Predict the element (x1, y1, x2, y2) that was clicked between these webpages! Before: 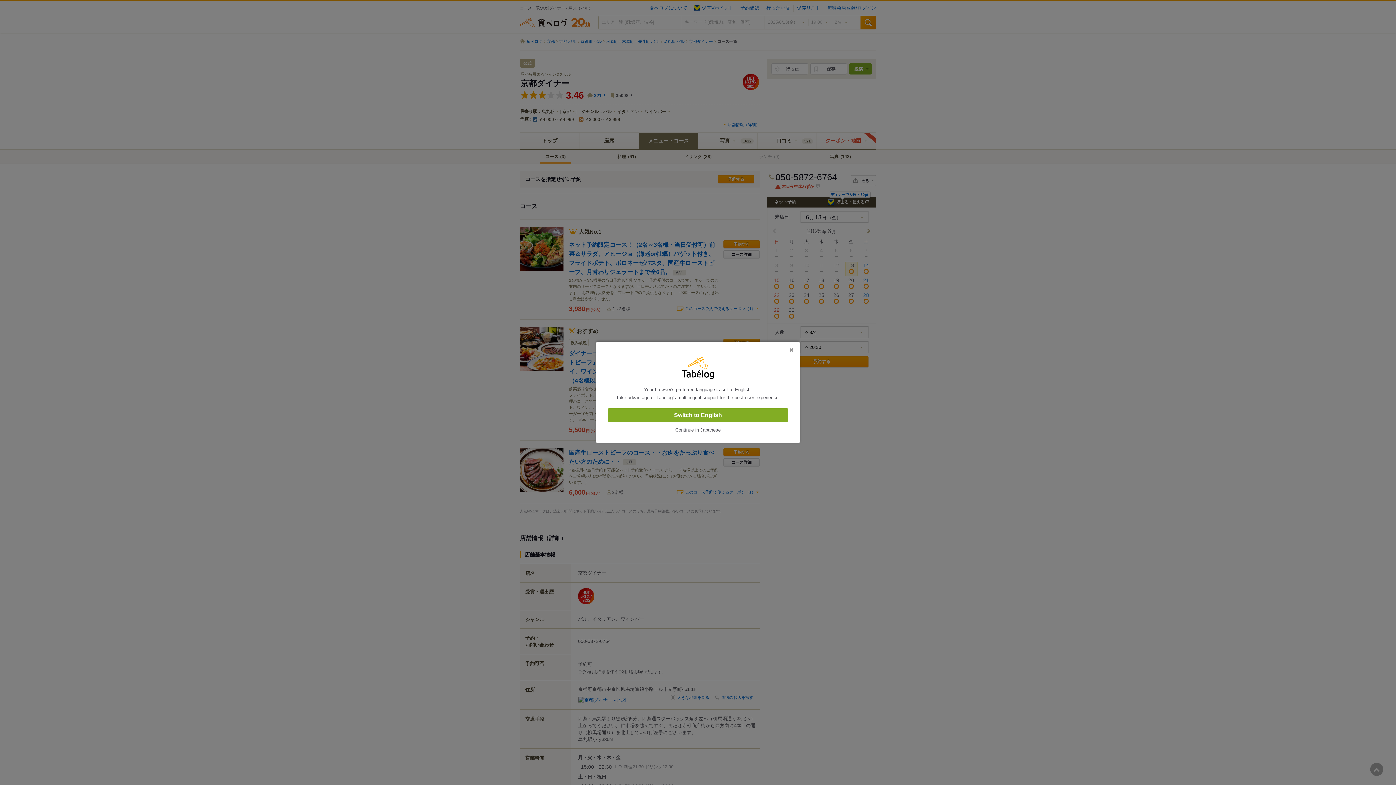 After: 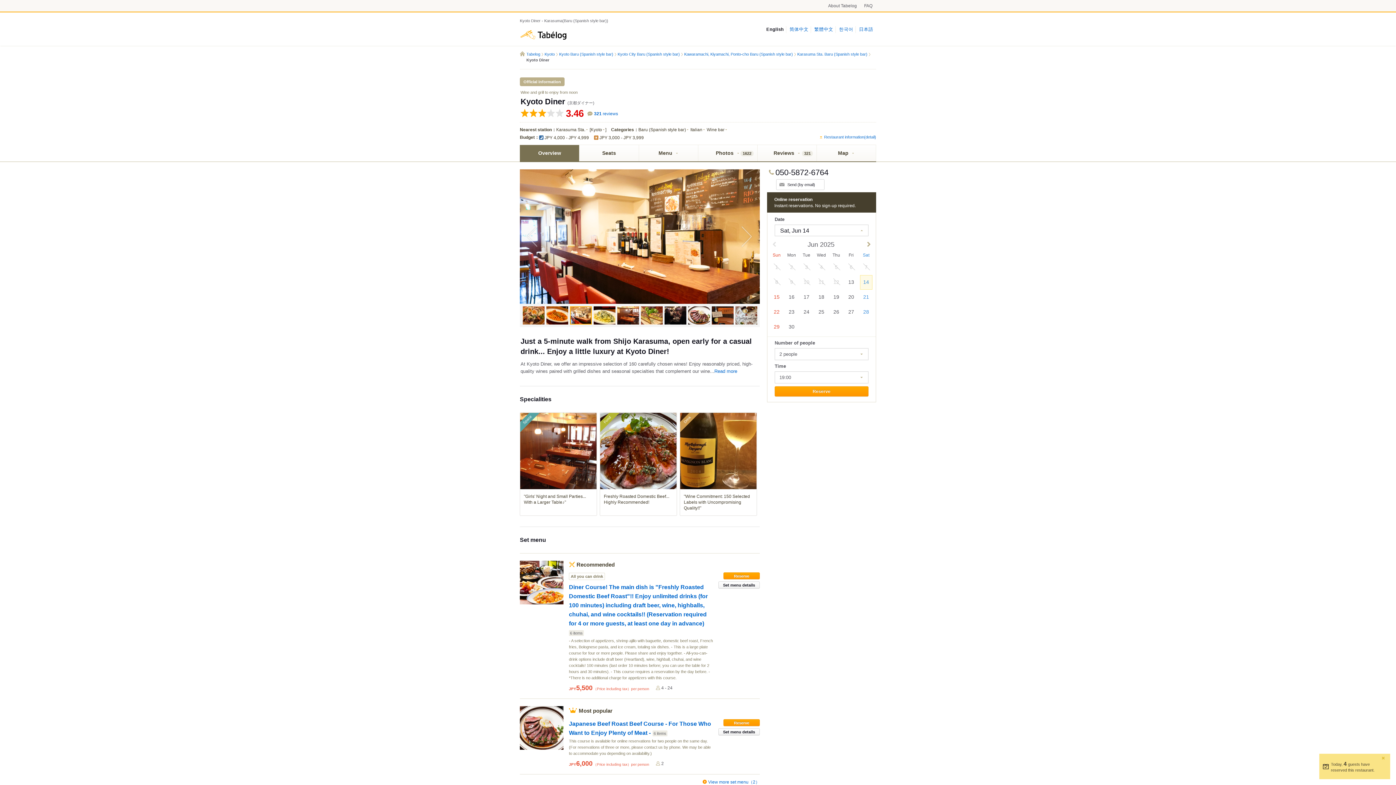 Action: bbox: (608, 408, 788, 422) label: Switch to English